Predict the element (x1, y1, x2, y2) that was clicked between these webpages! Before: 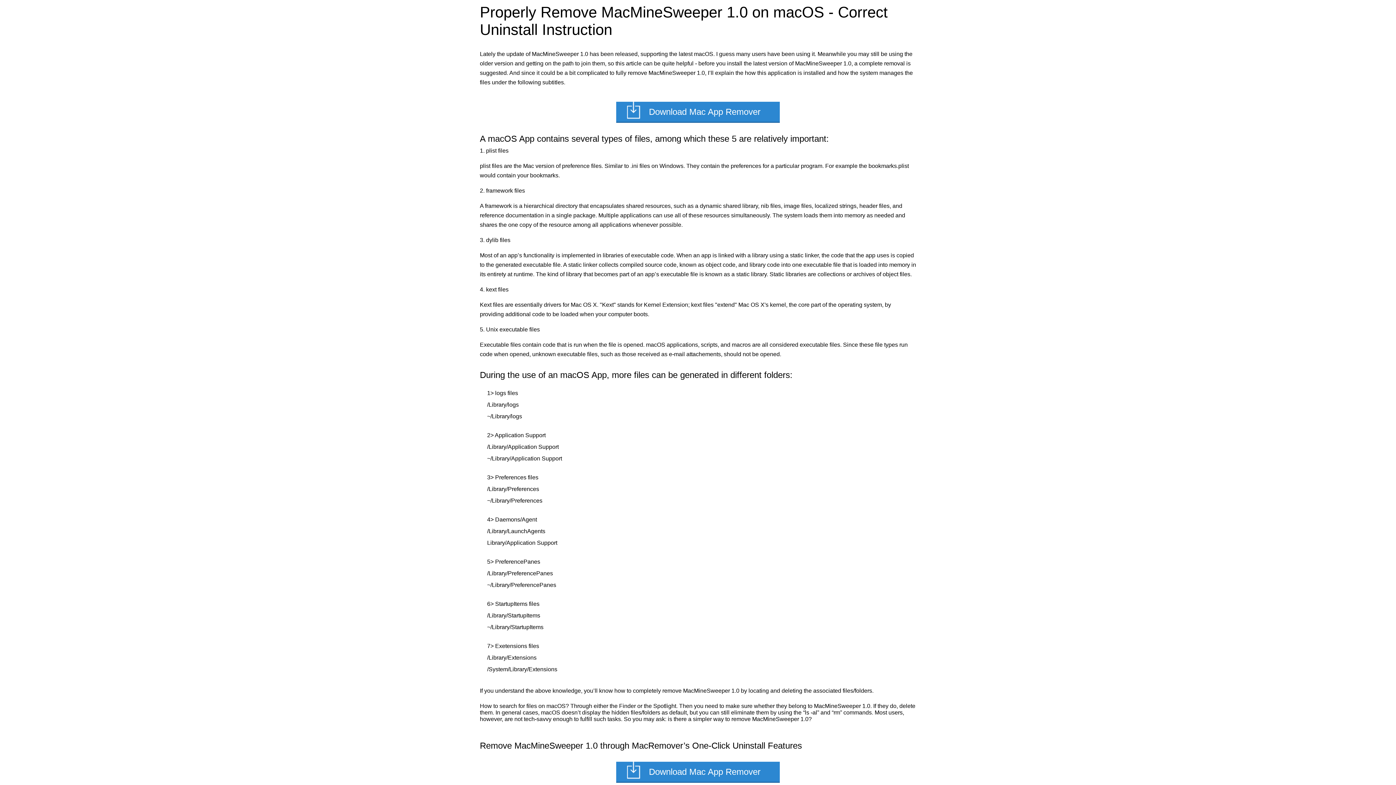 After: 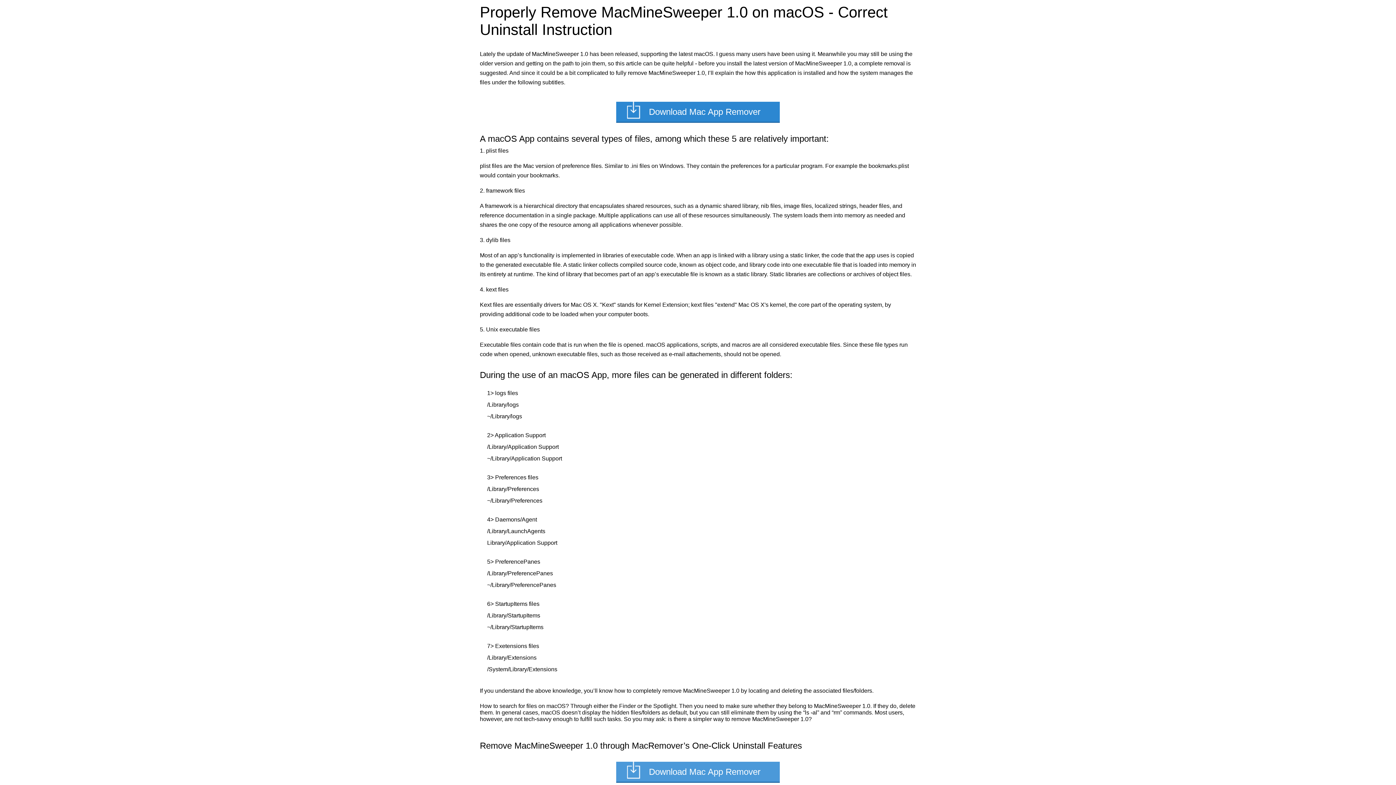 Action: bbox: (616, 762, 780, 783) label: Download Mac App Remover